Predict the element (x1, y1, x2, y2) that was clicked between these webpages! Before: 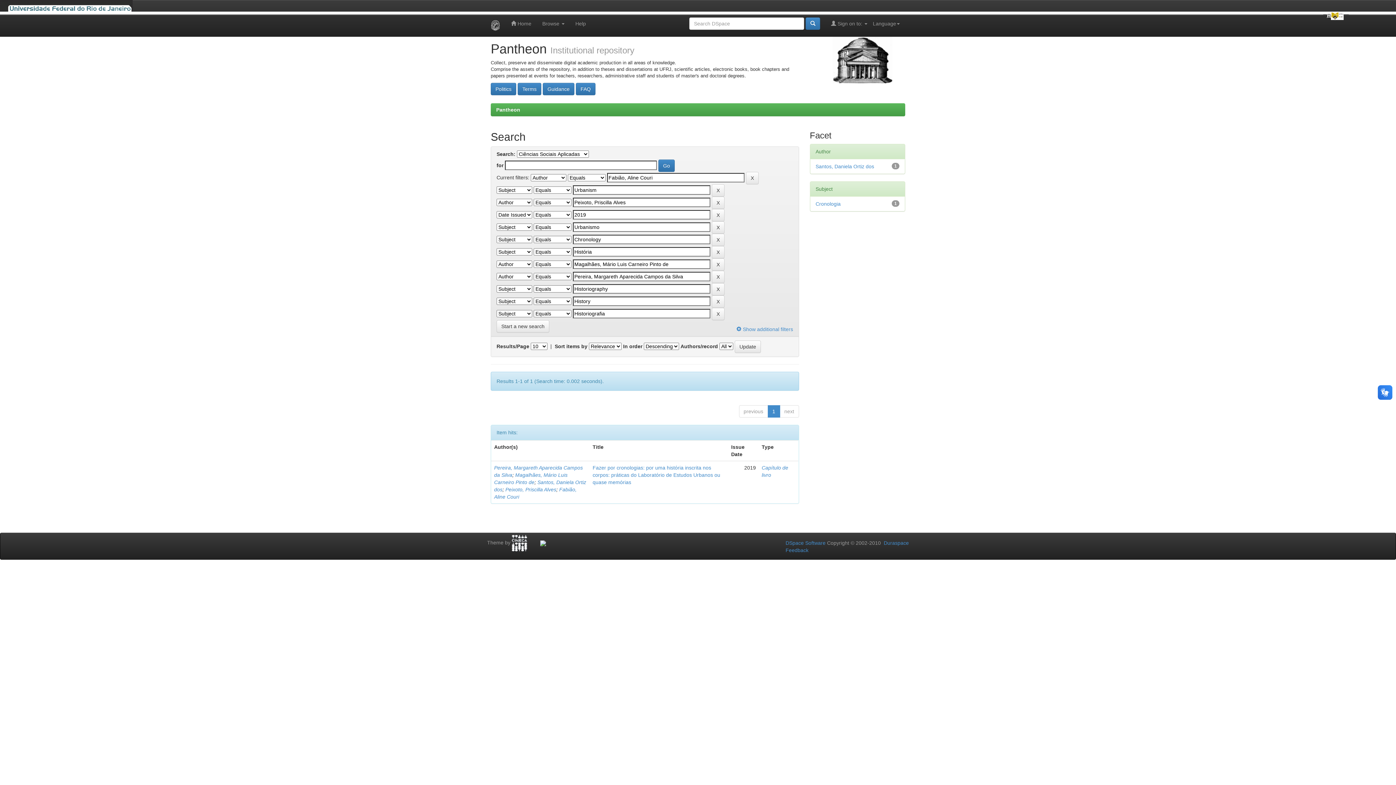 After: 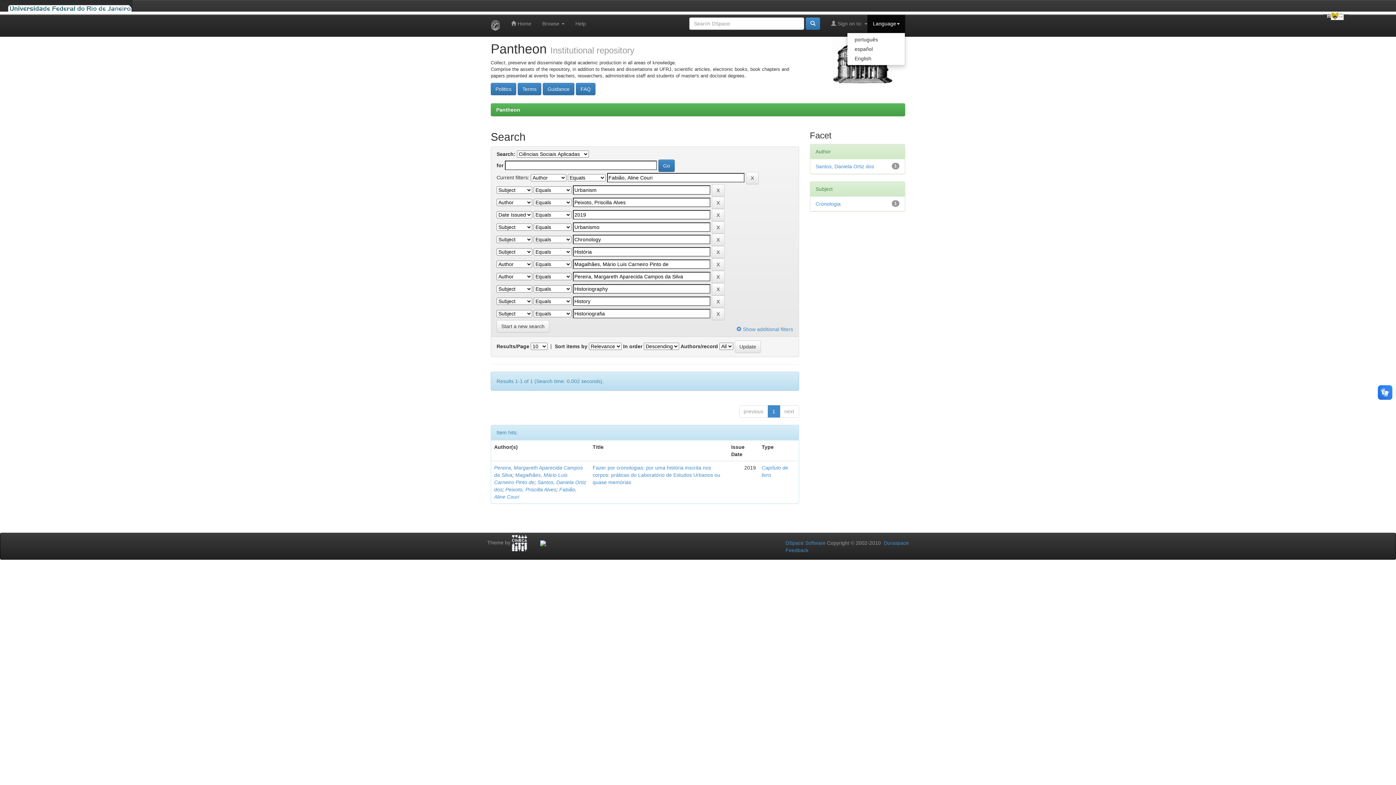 Action: bbox: (867, 14, 905, 32) label: Language